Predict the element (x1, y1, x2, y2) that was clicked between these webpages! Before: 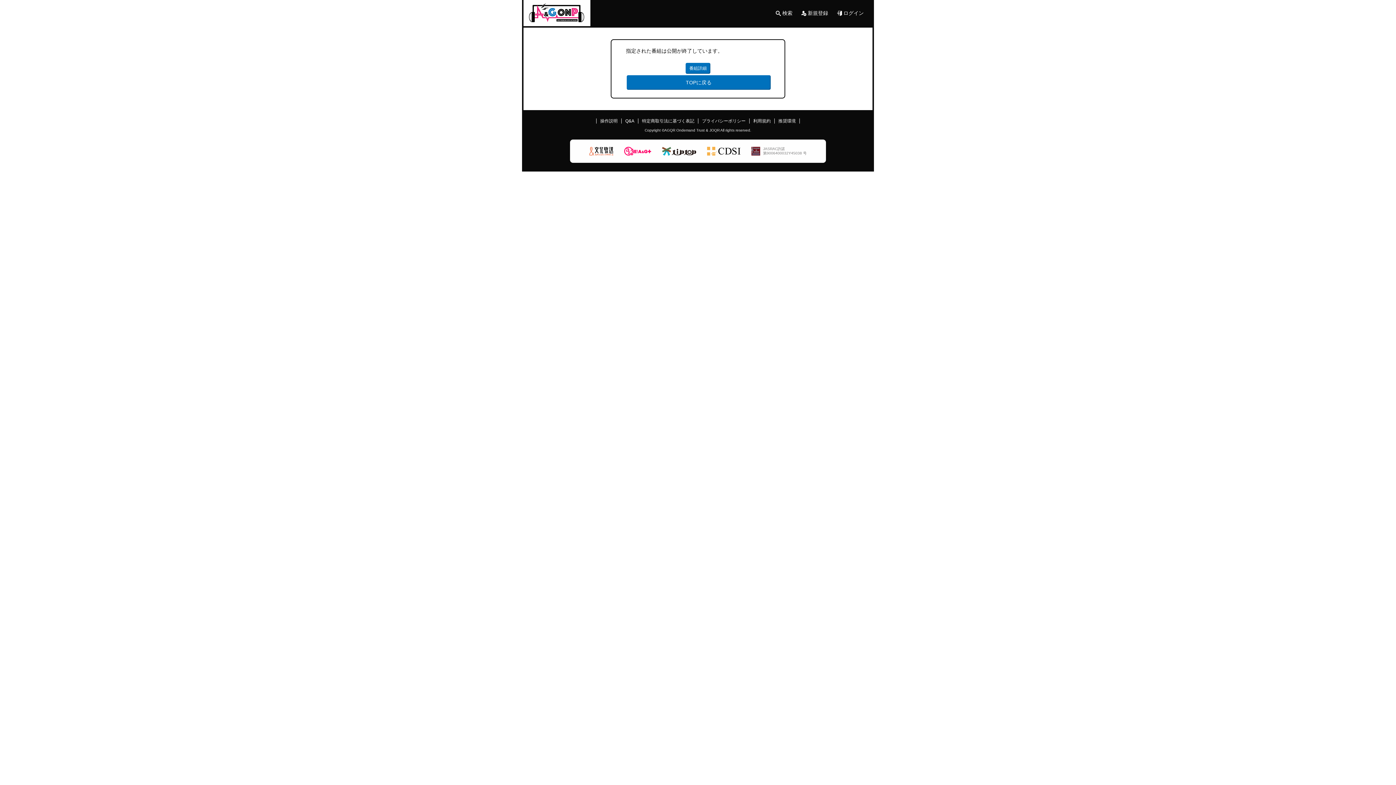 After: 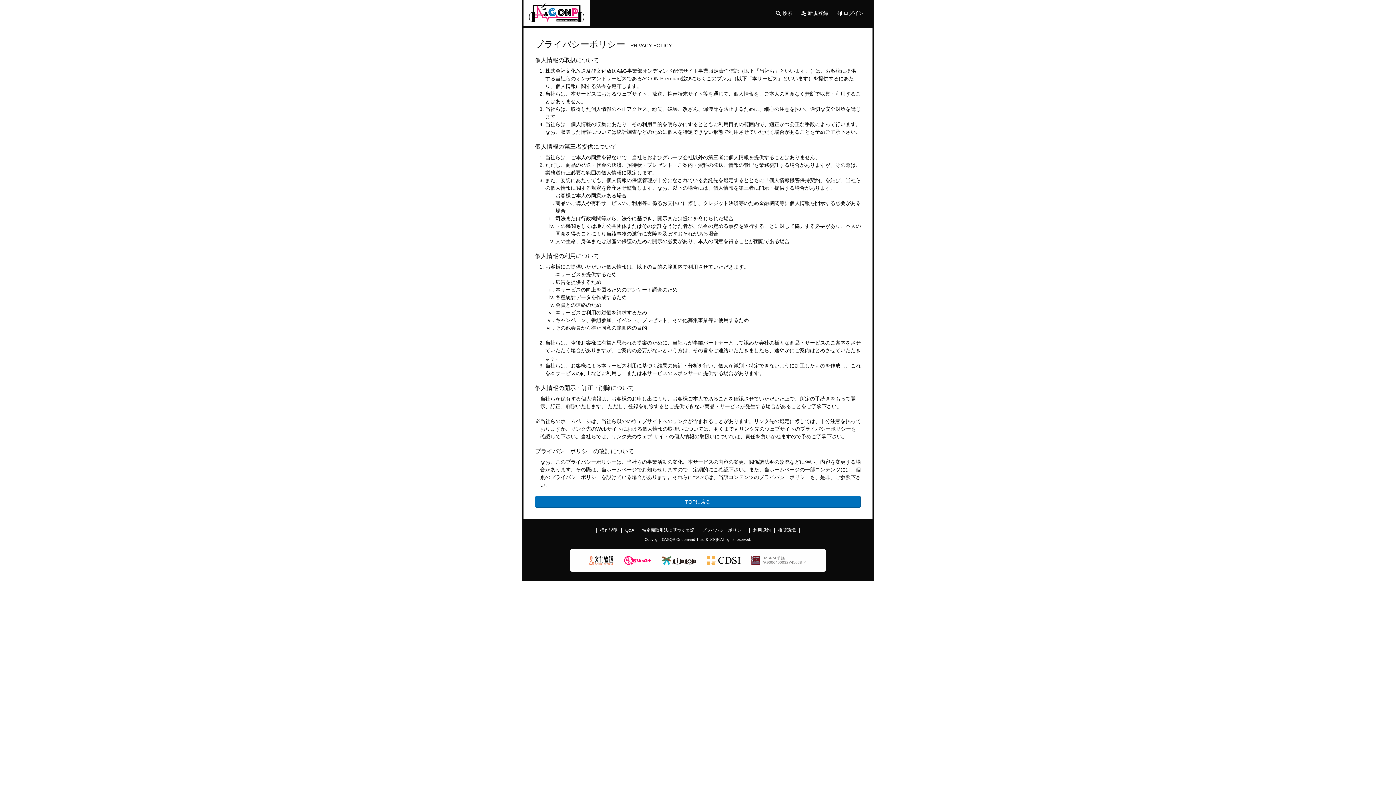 Action: bbox: (698, 118, 749, 123) label: プライバシーポリシー